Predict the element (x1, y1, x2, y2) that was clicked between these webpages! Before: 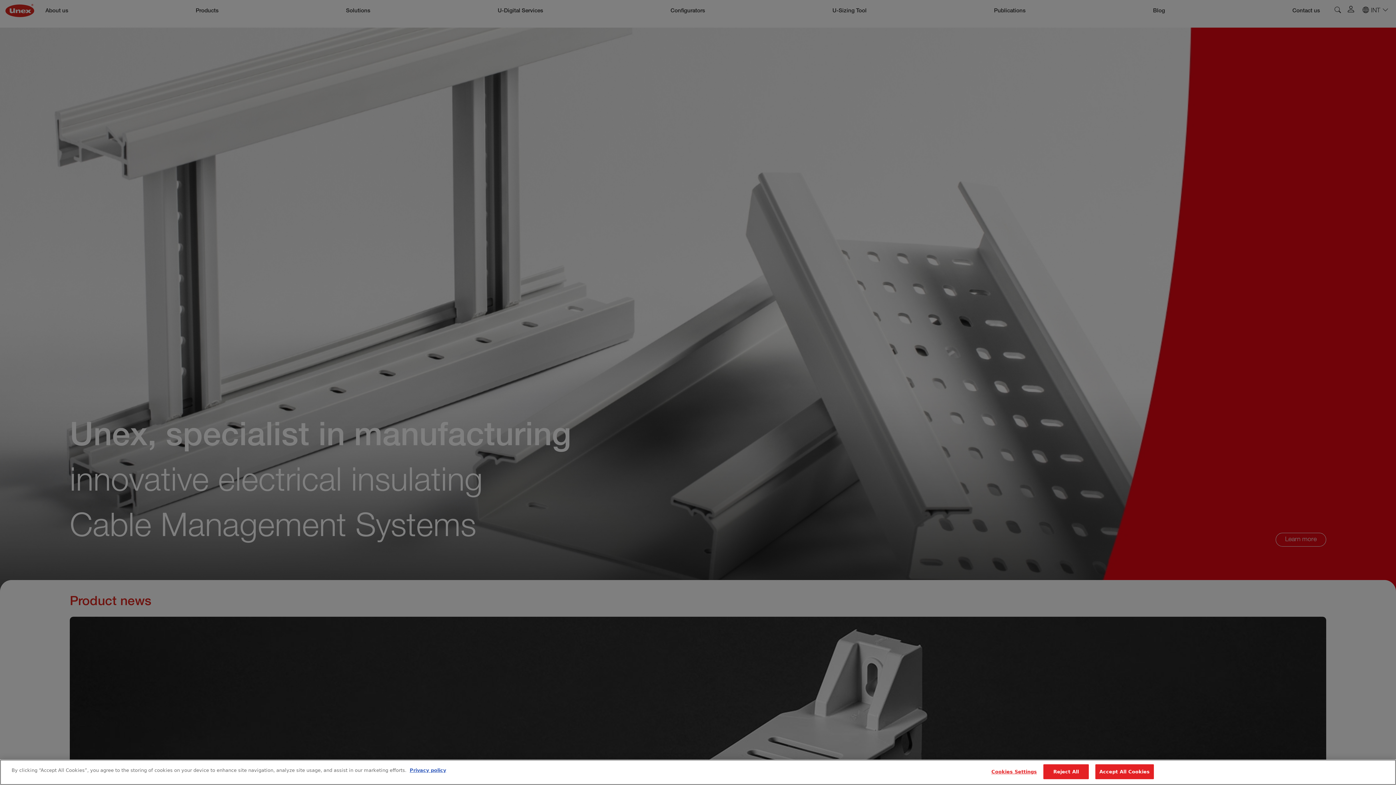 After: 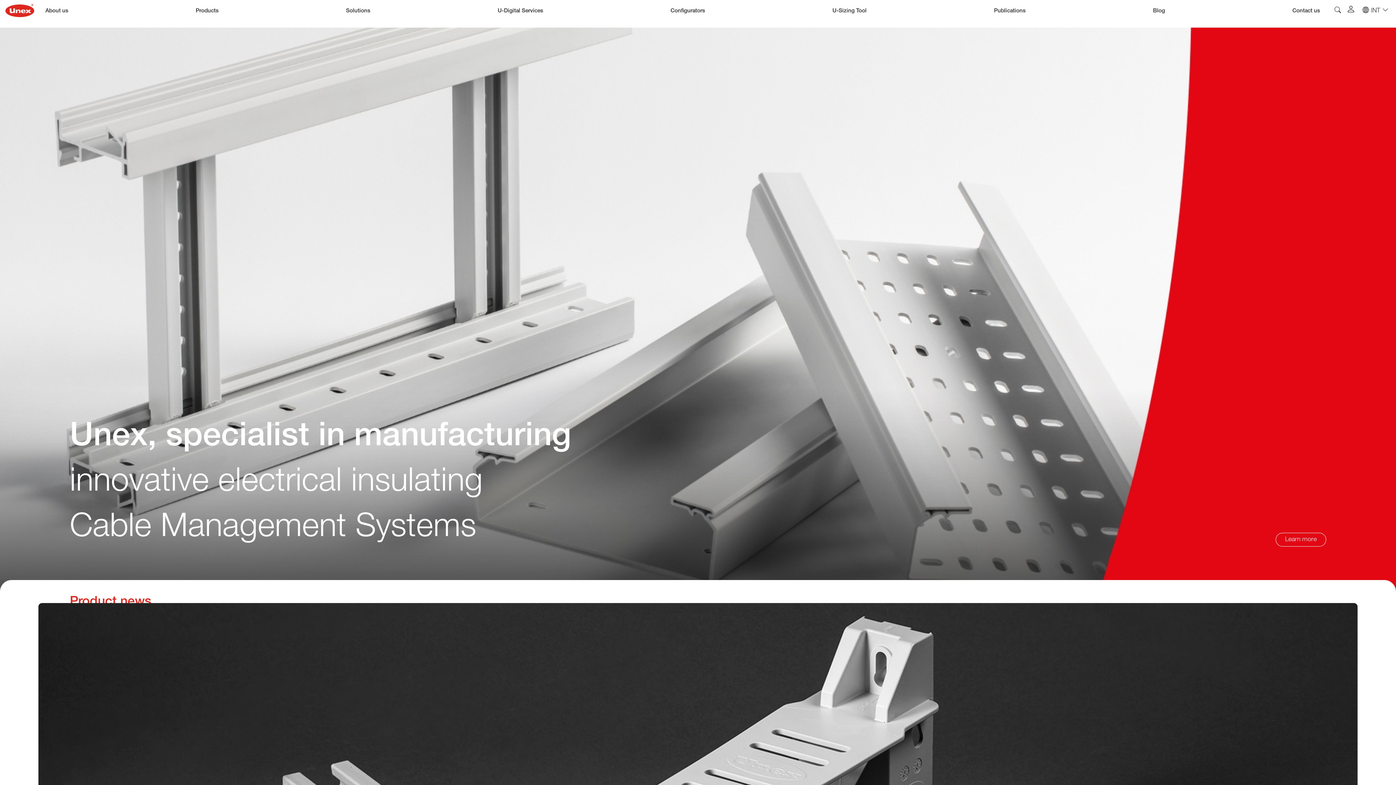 Action: label: Reject All bbox: (1043, 764, 1089, 779)